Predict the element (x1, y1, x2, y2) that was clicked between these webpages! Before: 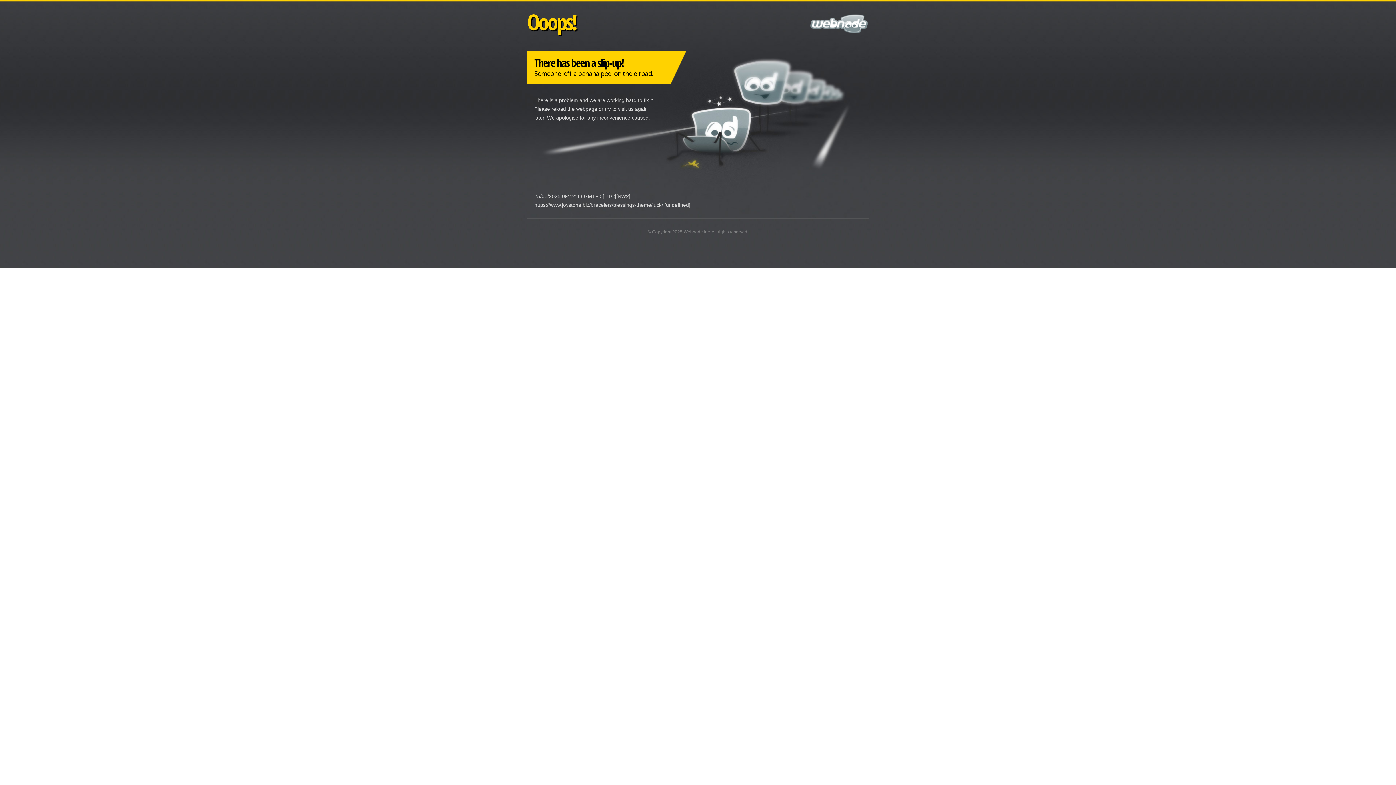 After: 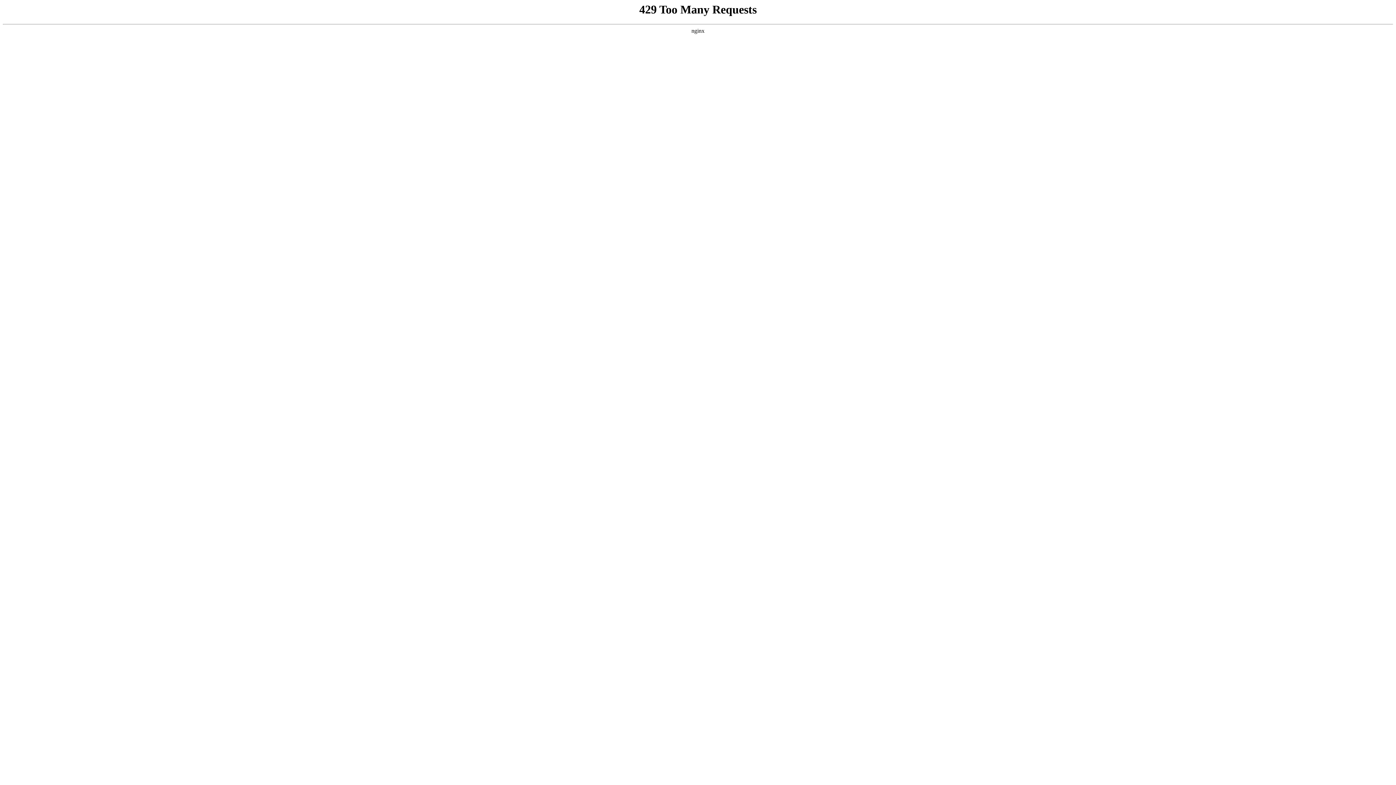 Action: label: Webnode Inc bbox: (683, 229, 710, 234)